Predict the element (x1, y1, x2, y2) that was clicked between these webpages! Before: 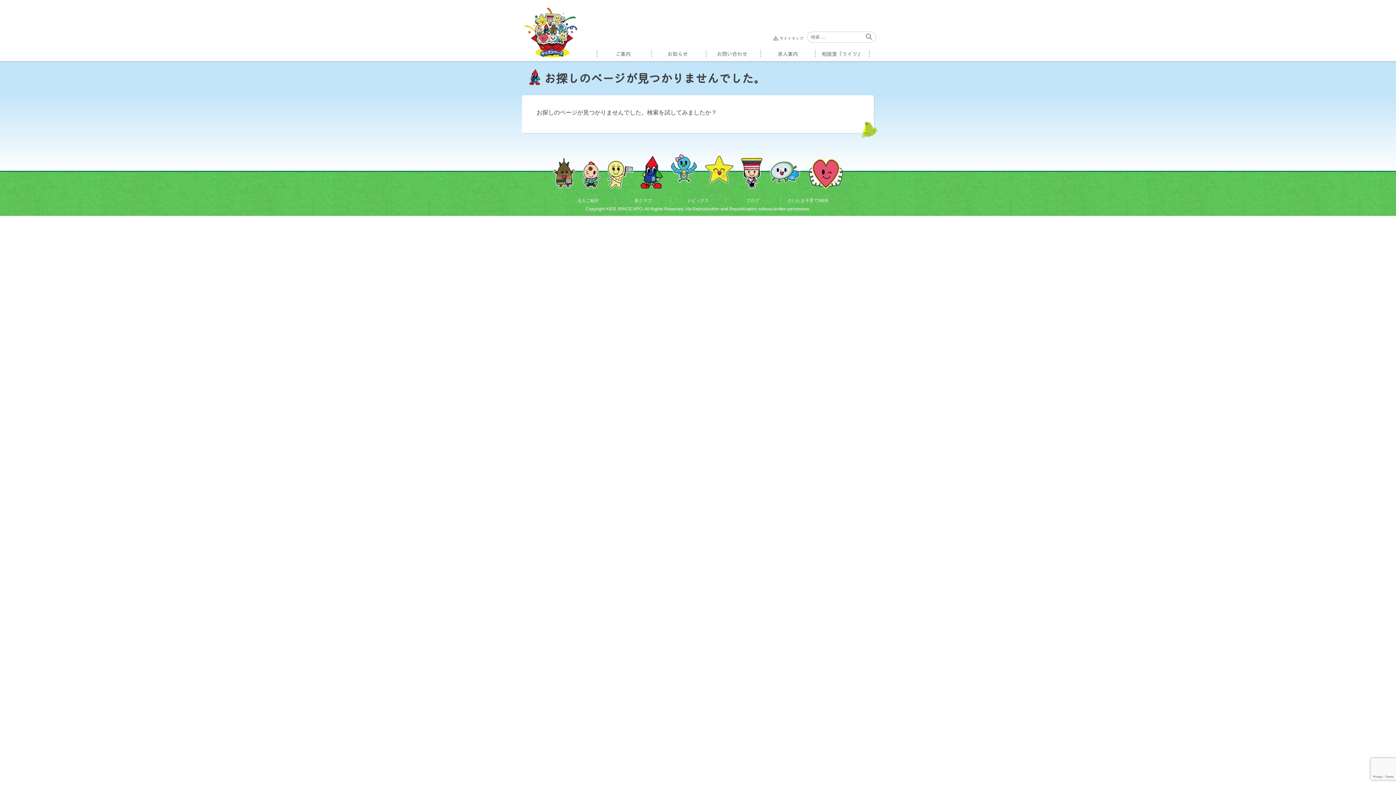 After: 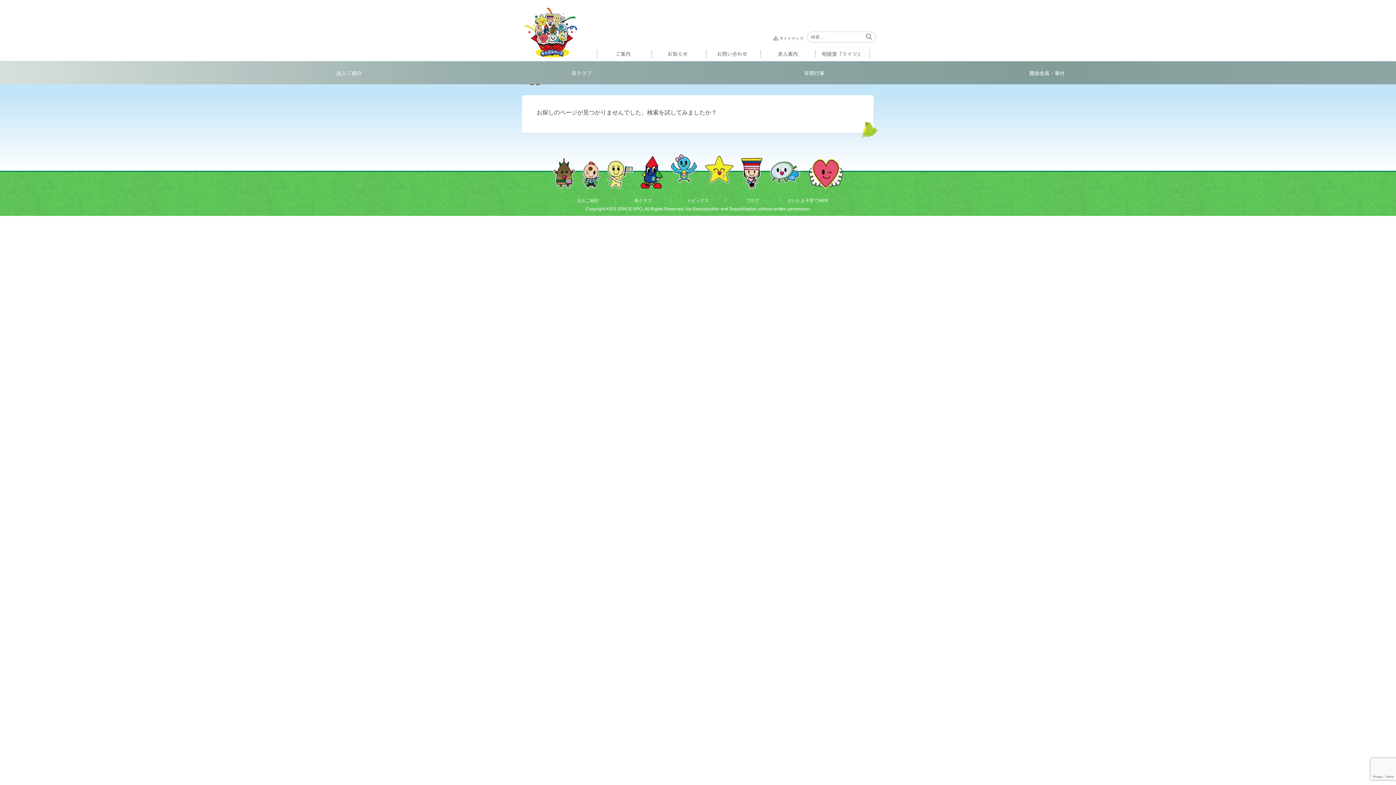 Action: label: ご案内 bbox: (597, 50, 651, 57)